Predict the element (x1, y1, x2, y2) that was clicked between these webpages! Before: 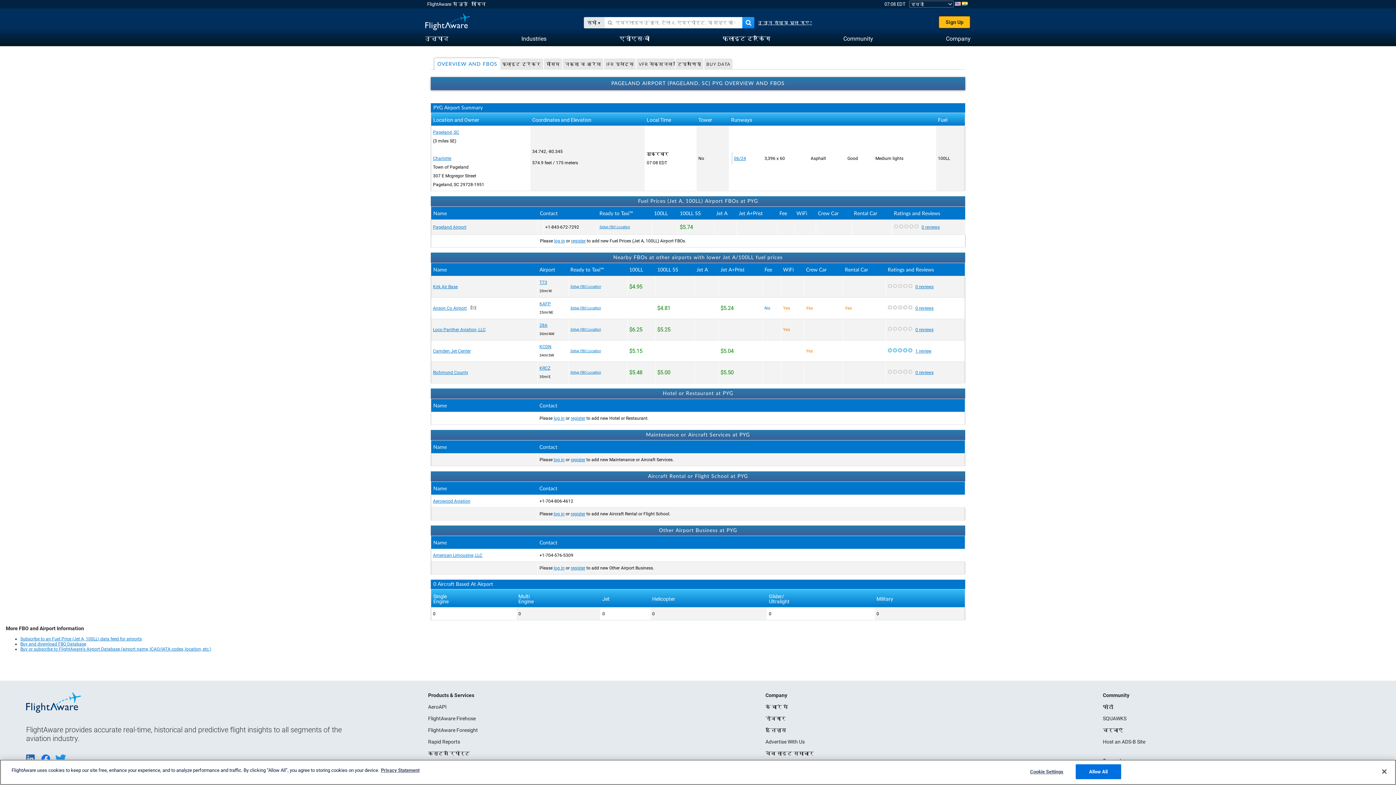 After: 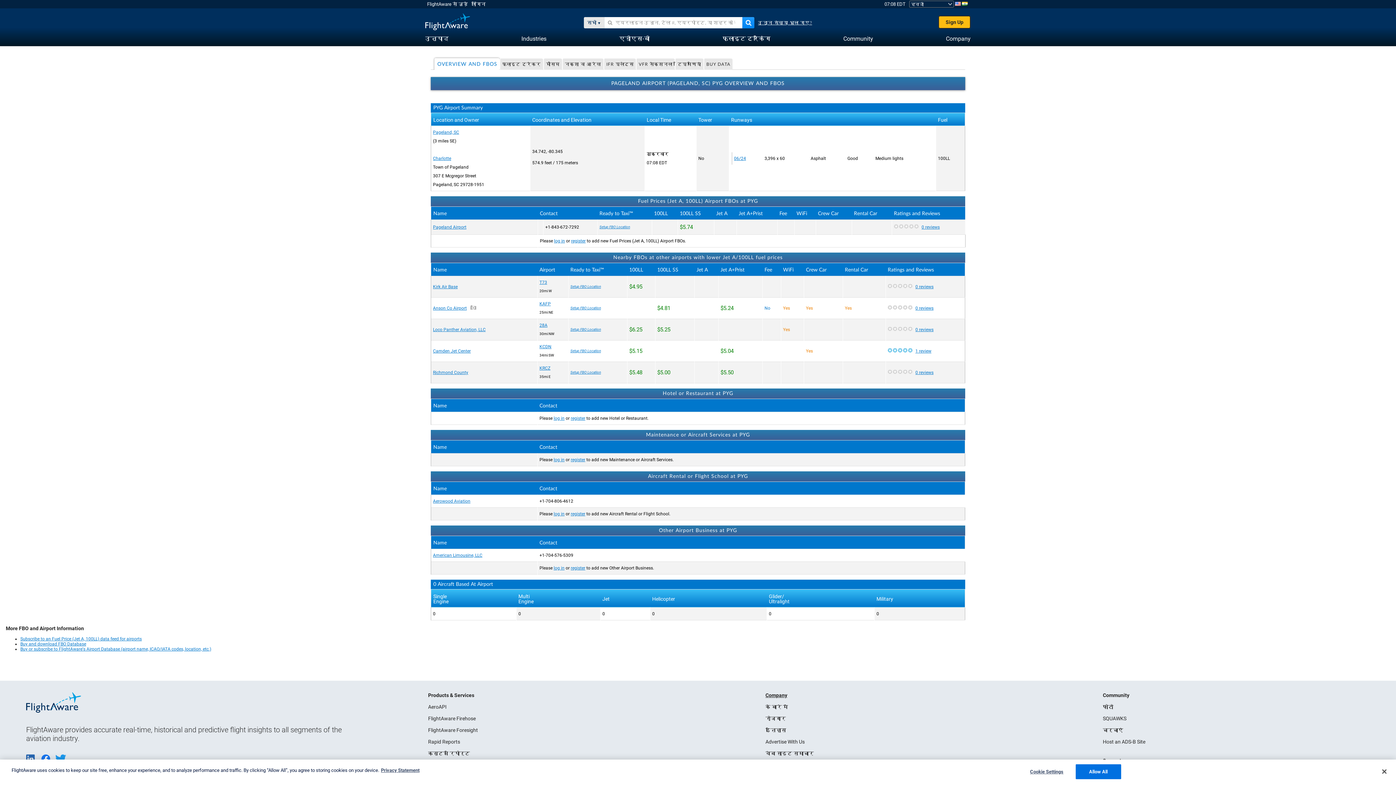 Action: bbox: (765, 692, 787, 698) label: Company